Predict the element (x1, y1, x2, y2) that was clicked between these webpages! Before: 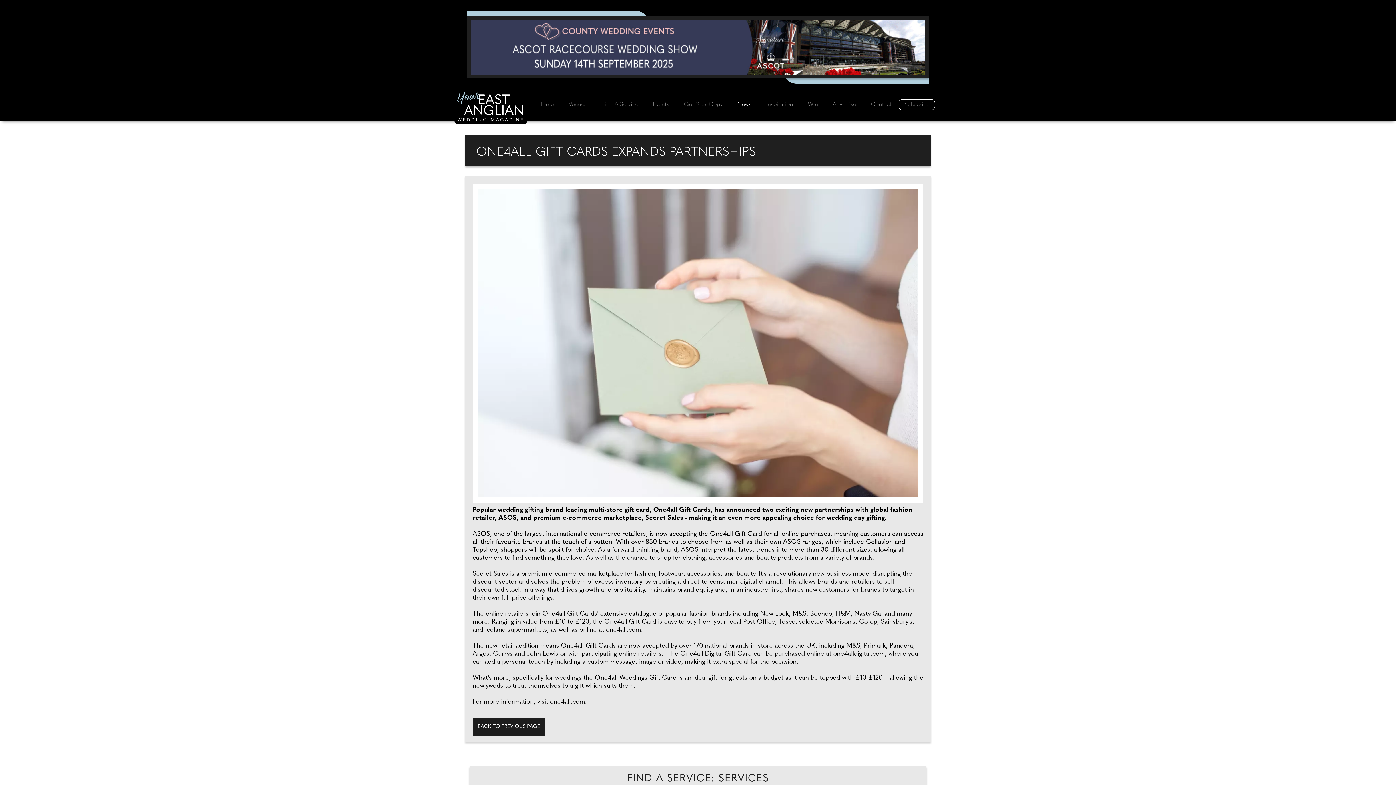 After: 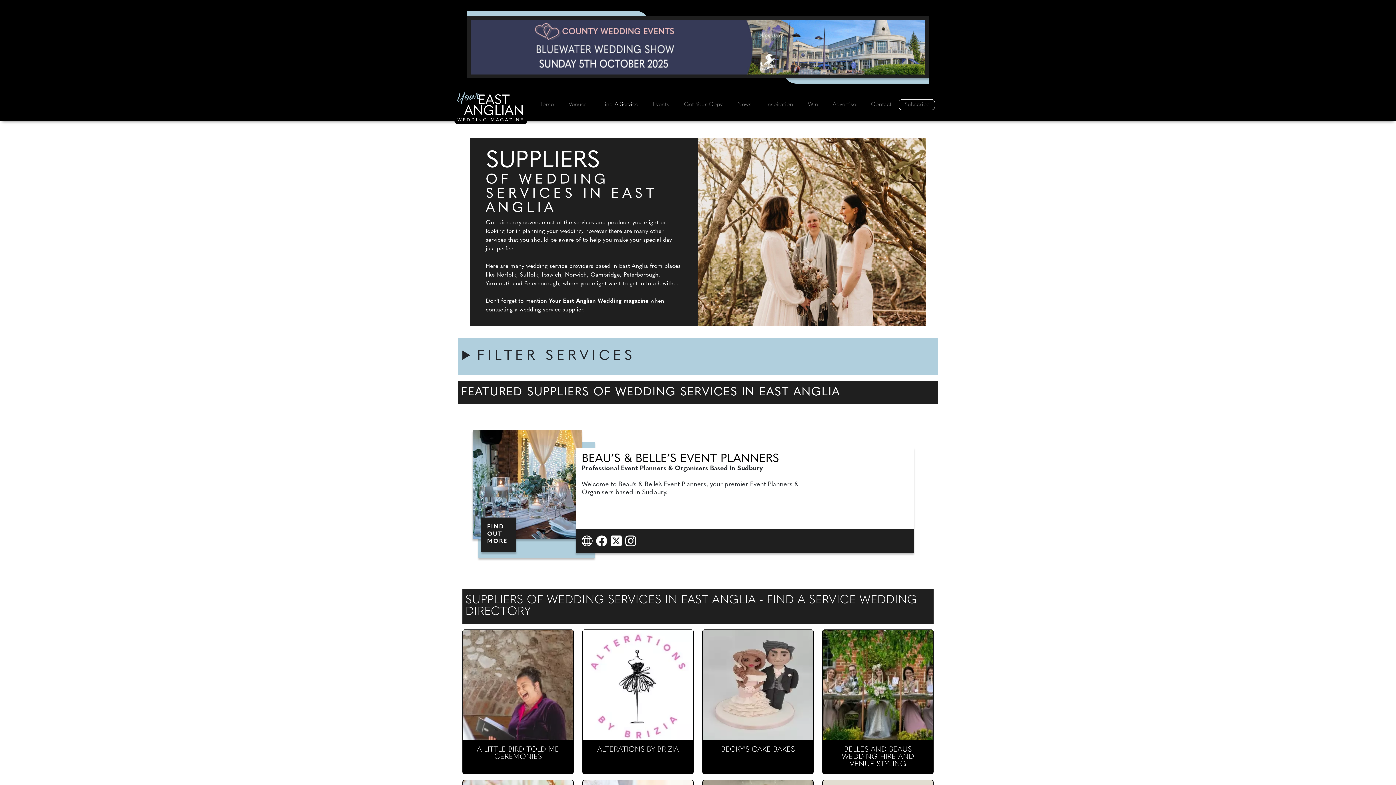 Action: label: FIND A SERVICE: SERVICES bbox: (627, 774, 769, 784)